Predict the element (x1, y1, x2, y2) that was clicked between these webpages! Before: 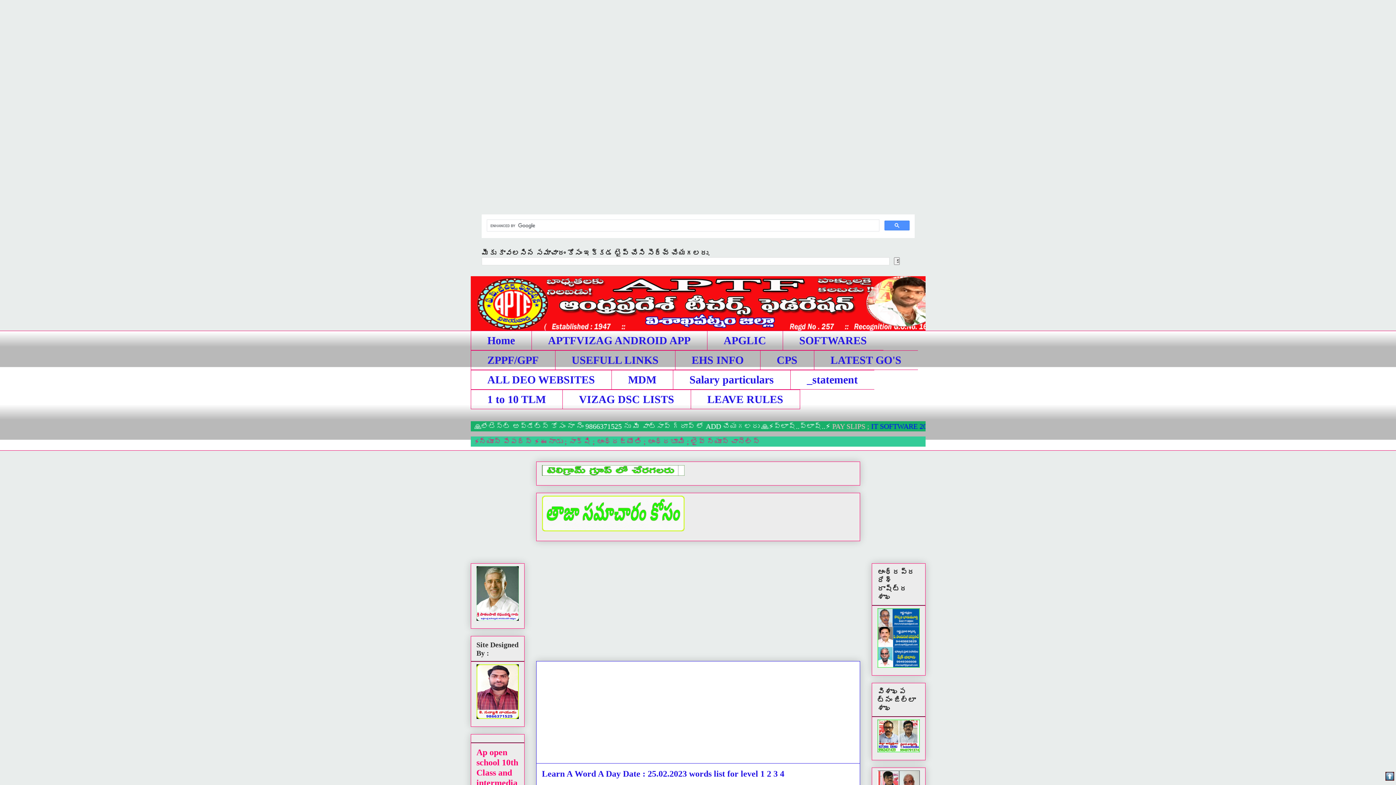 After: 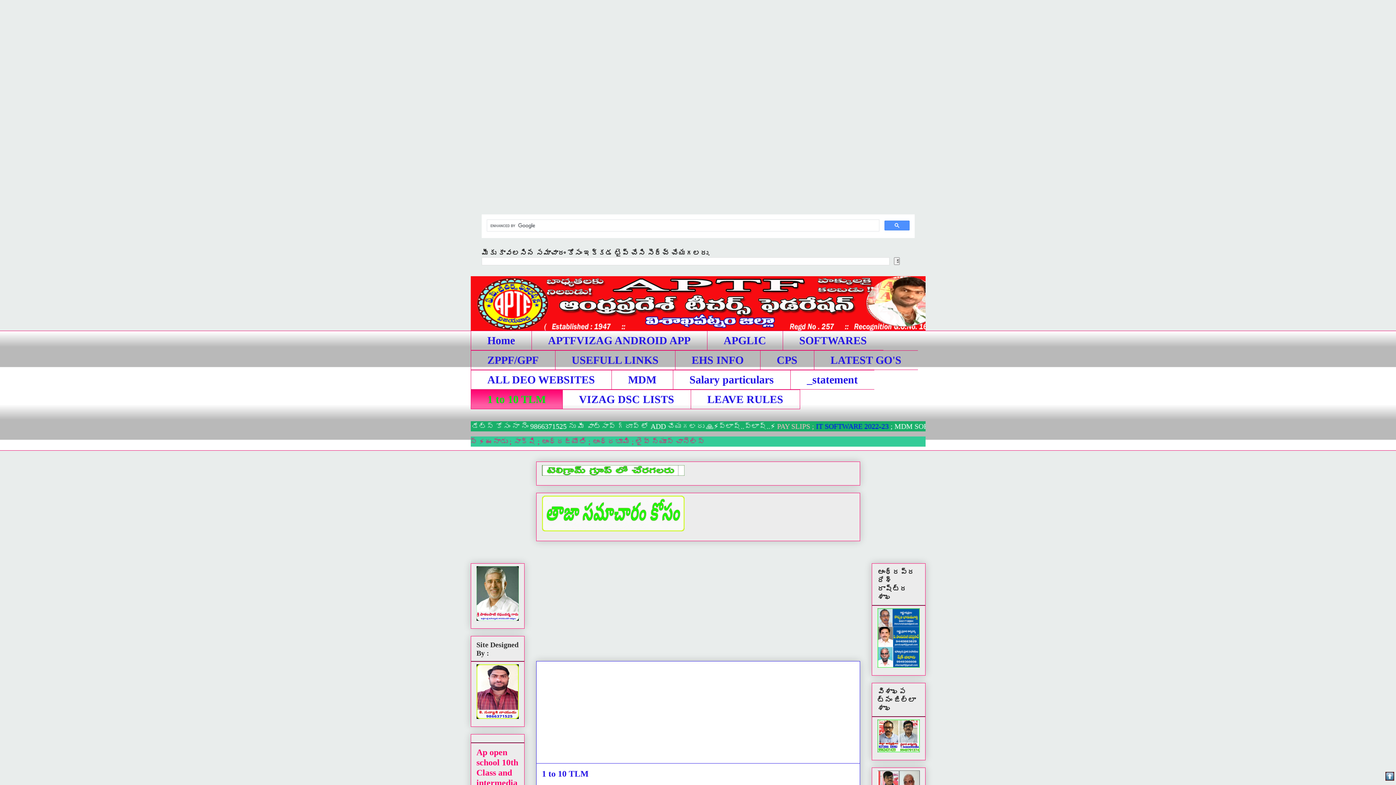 Action: bbox: (470, 389, 562, 409) label: 1 to 10 TLM